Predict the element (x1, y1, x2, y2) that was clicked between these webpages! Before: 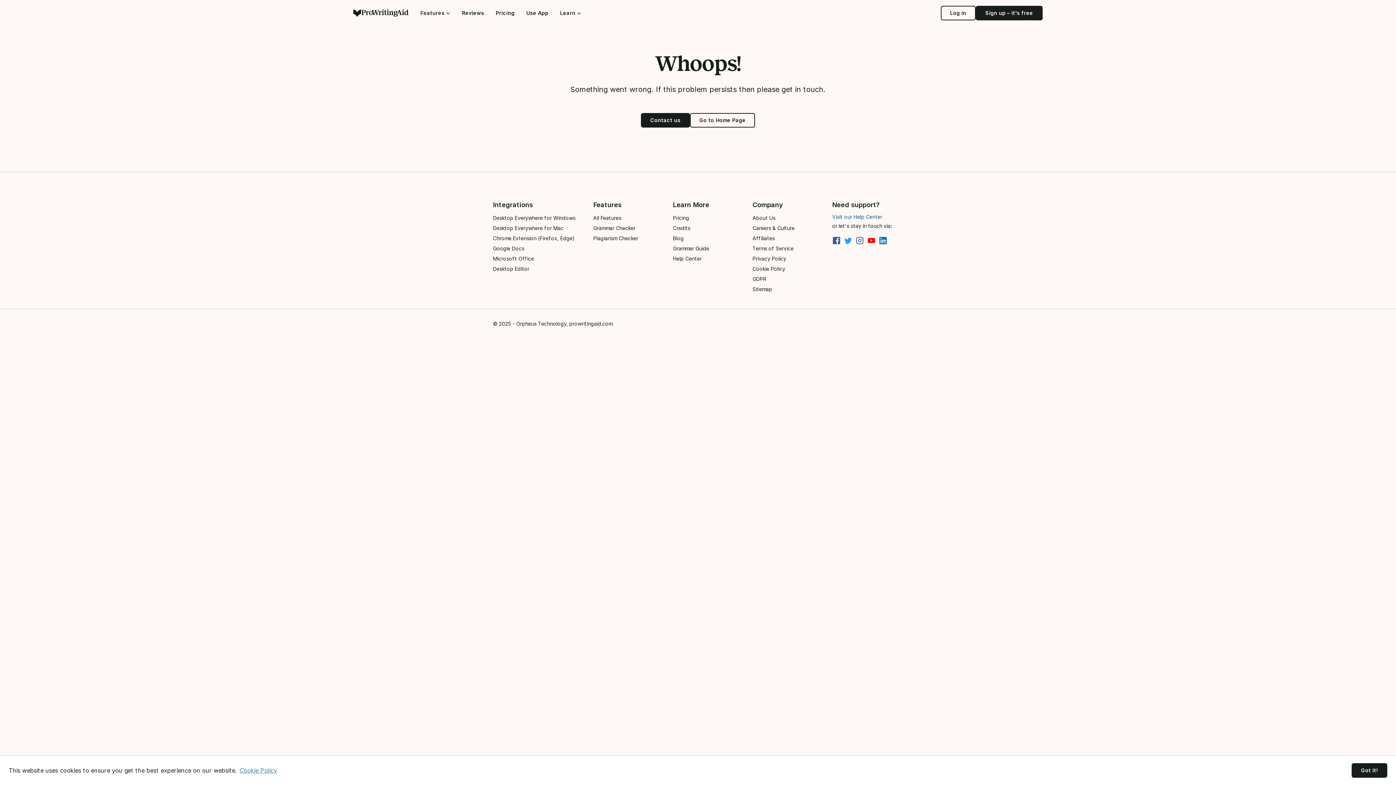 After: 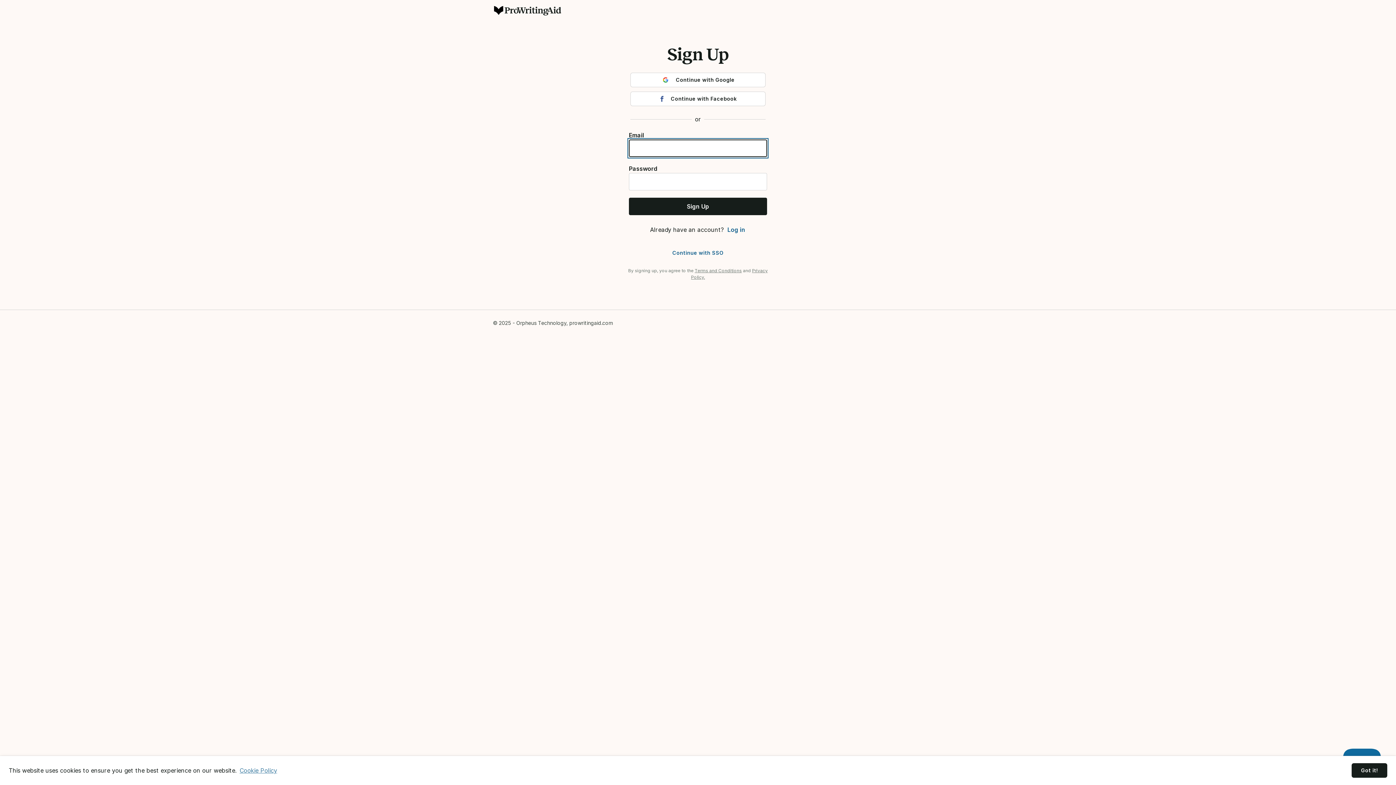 Action: label: Sign up – it's free bbox: (976, 5, 1042, 20)